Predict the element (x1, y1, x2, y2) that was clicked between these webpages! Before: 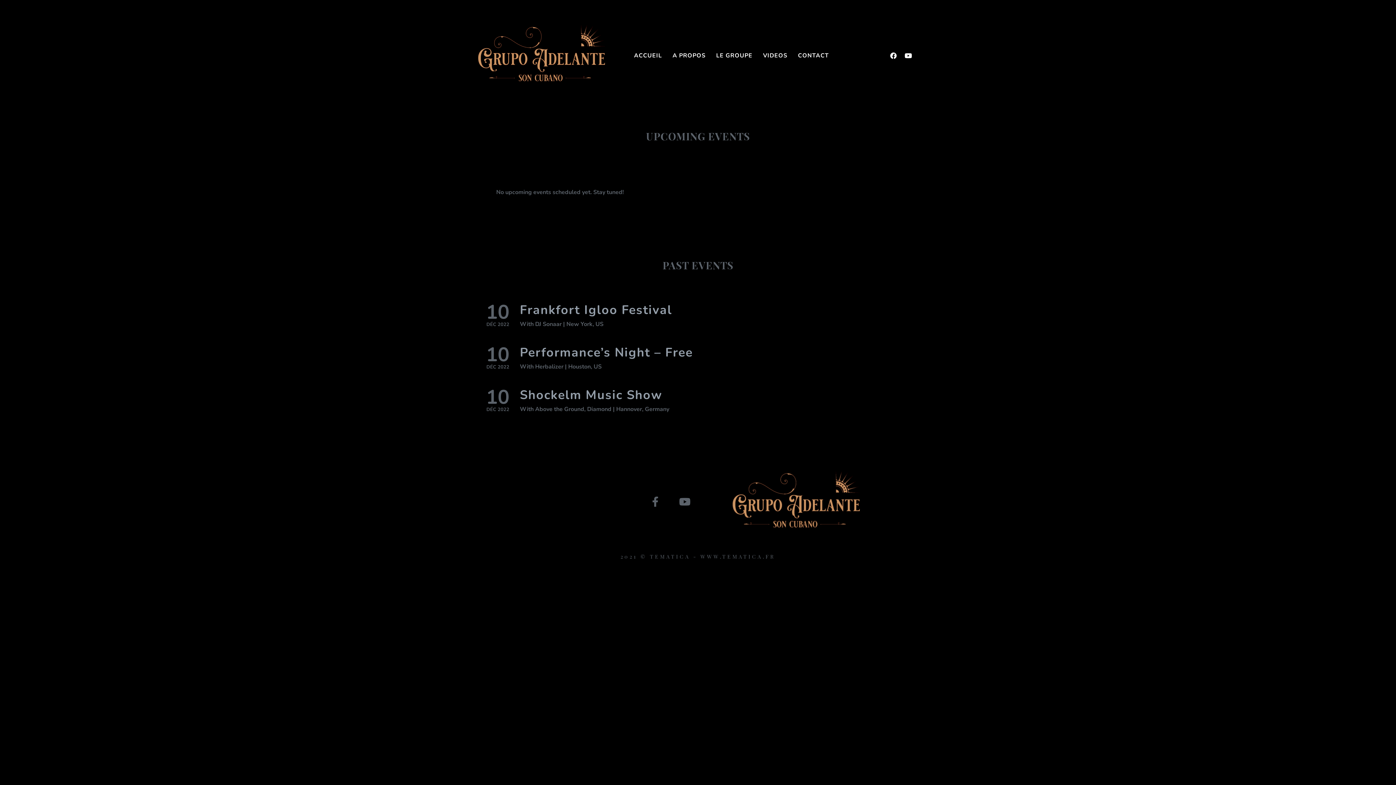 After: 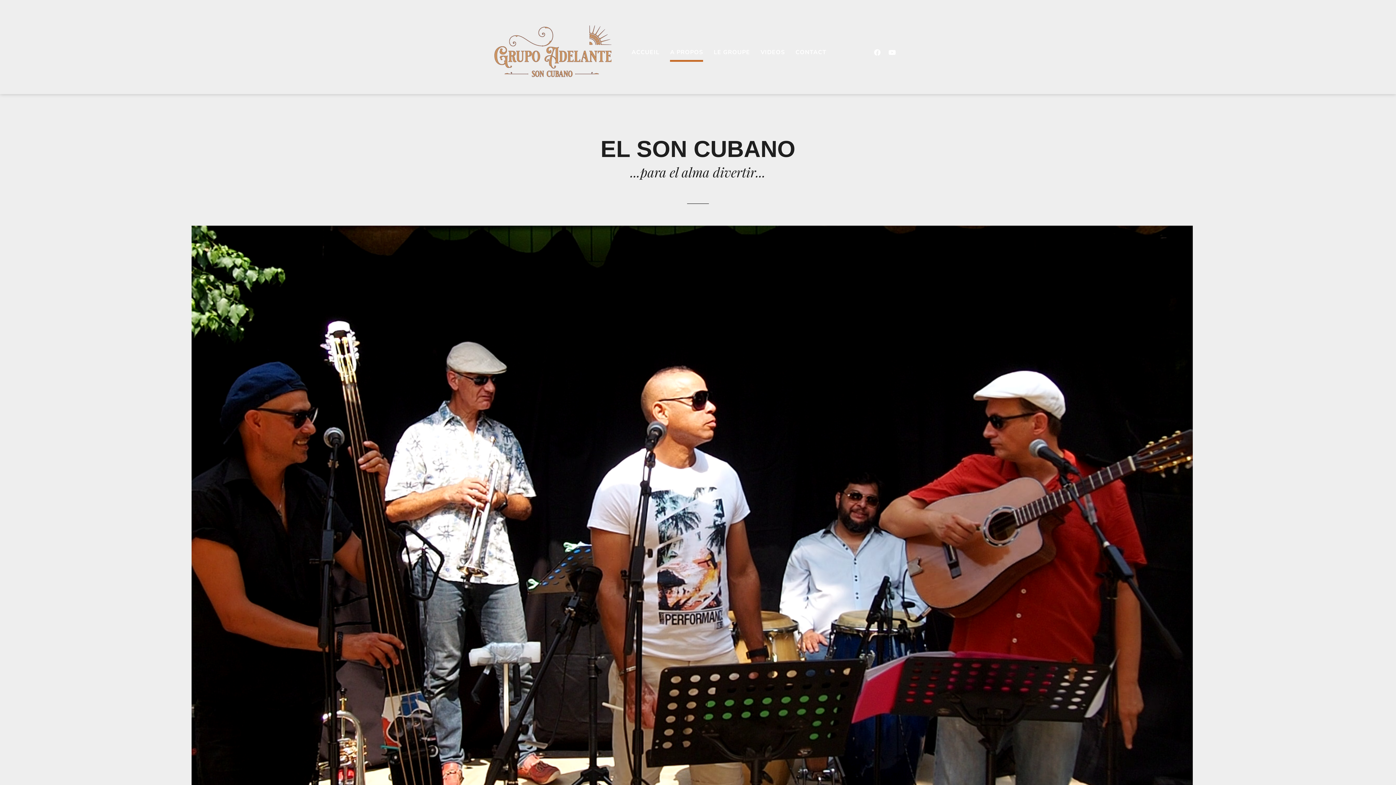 Action: label: A PROPOS bbox: (672, 46, 705, 65)